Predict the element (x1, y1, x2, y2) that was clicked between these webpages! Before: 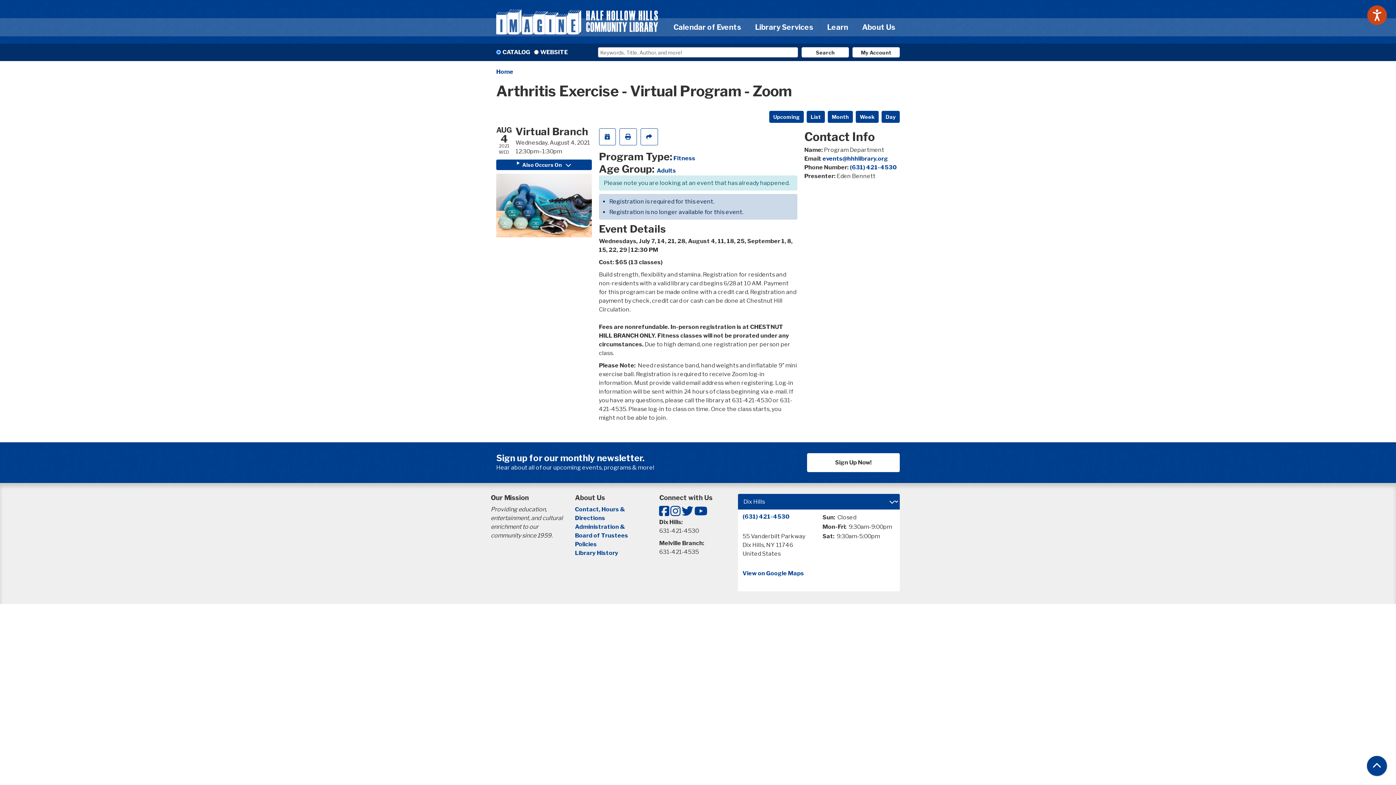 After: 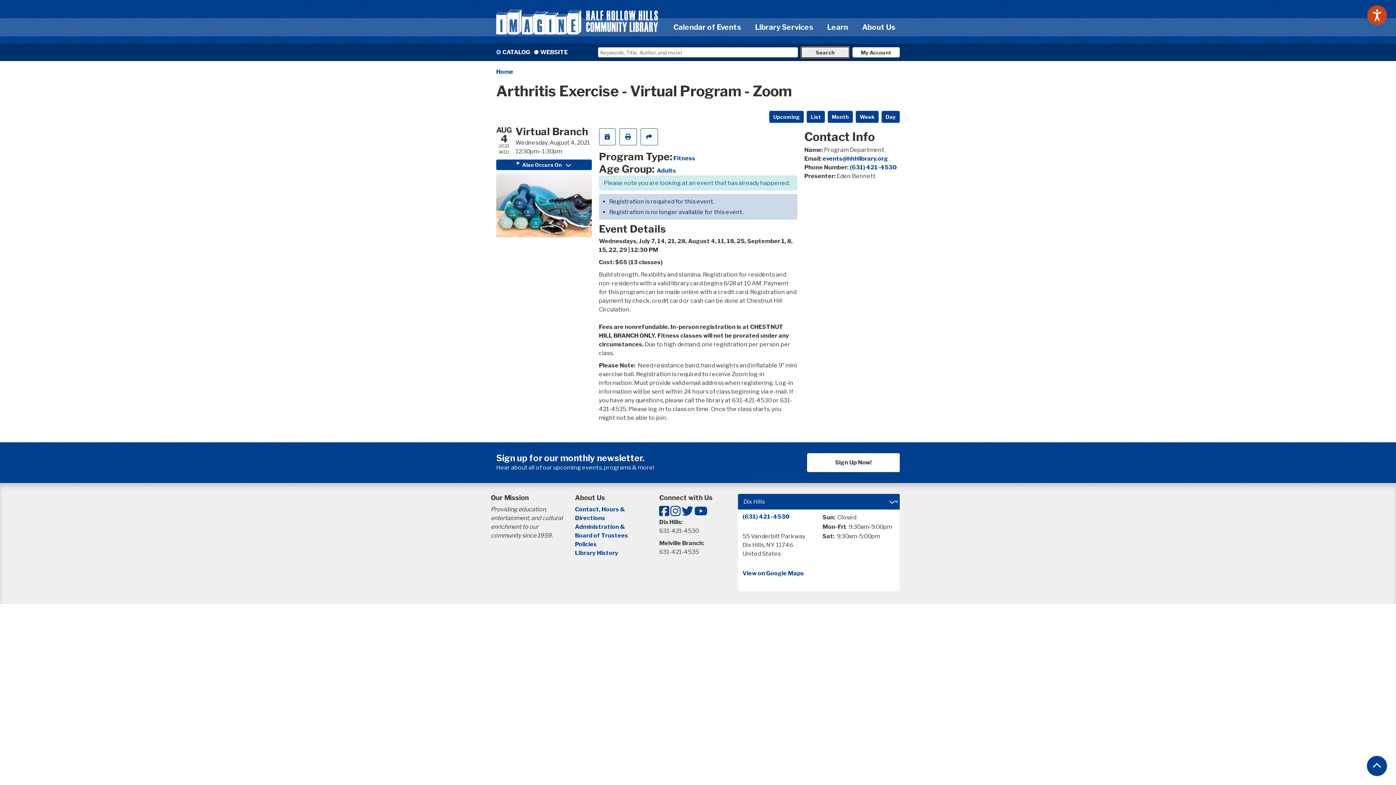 Action: bbox: (801, 47, 849, 57) label: Search